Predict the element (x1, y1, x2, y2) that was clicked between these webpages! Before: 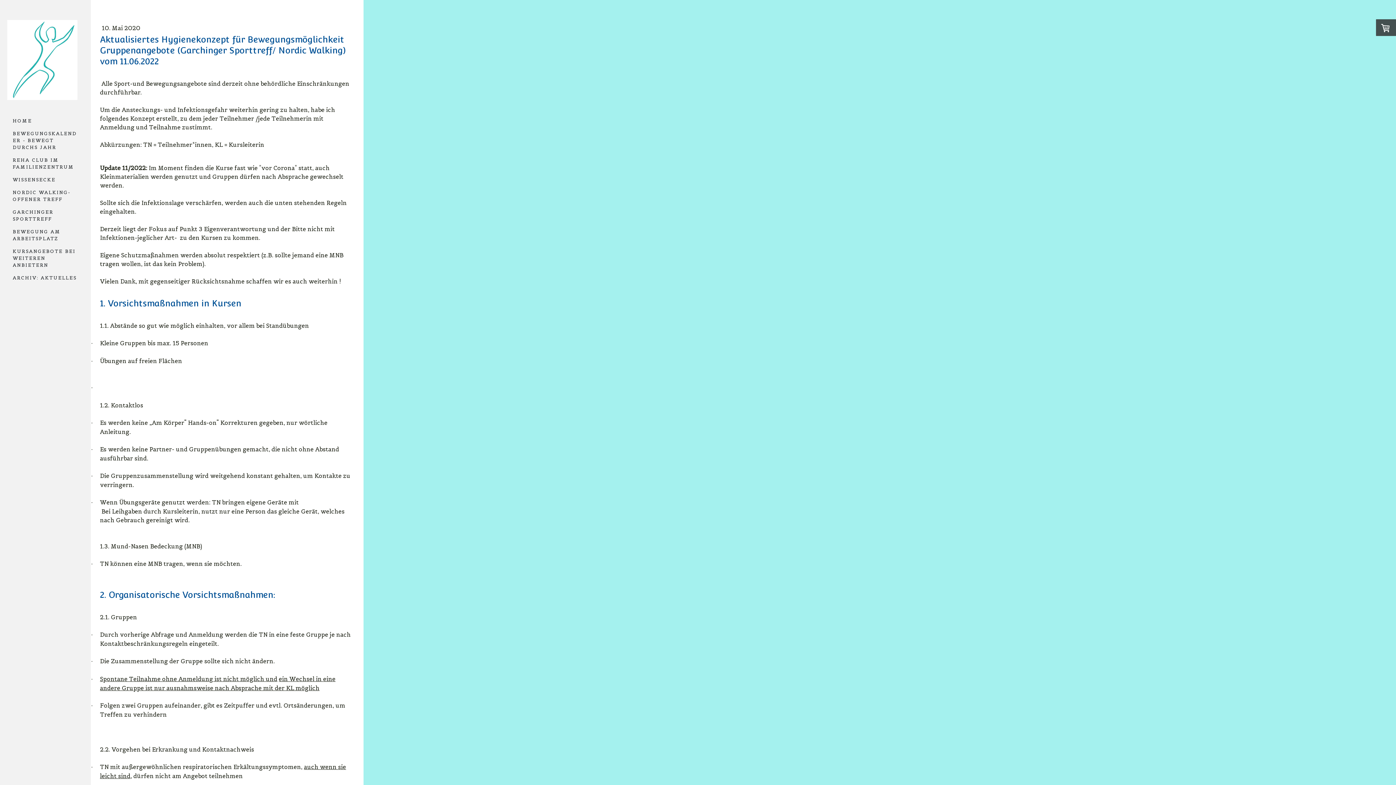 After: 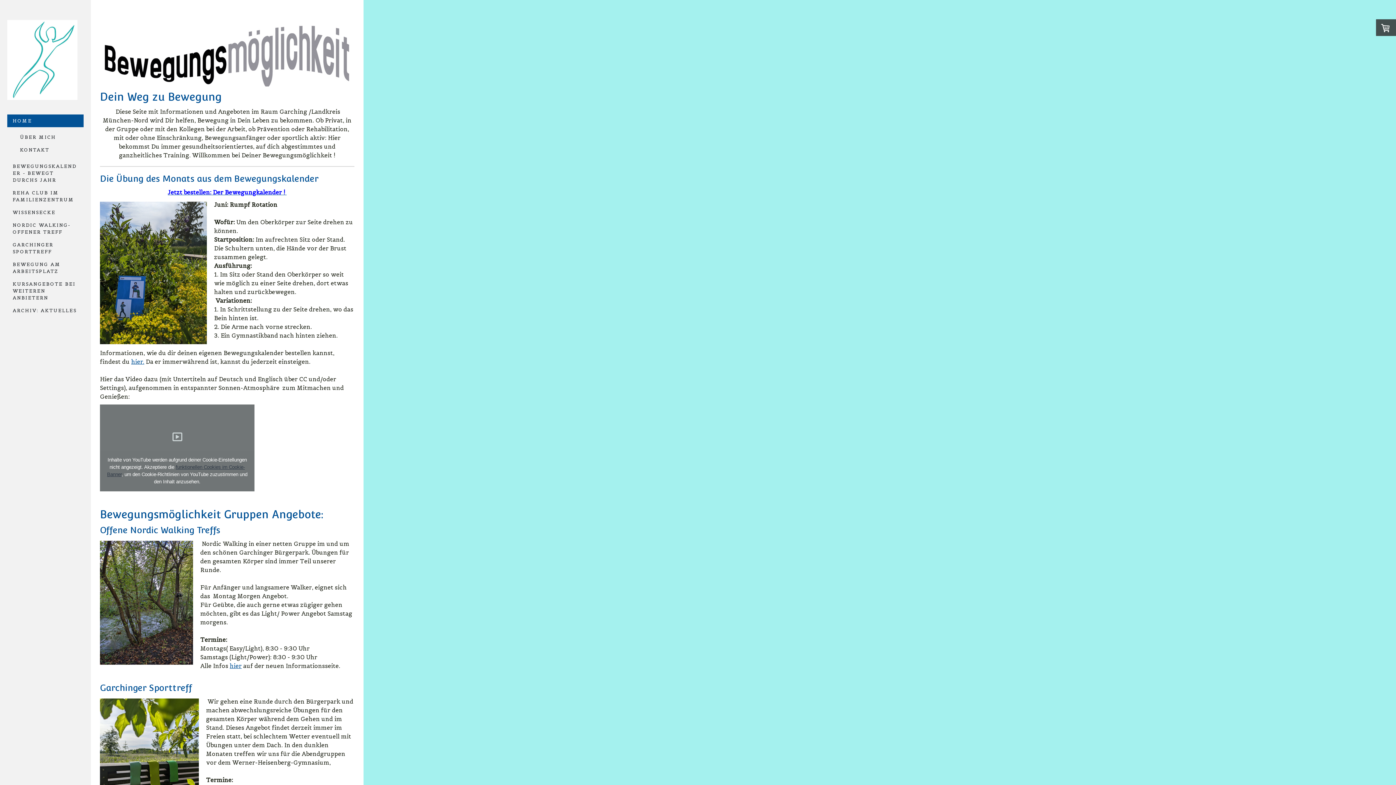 Action: label: HOME bbox: (7, 114, 83, 127)